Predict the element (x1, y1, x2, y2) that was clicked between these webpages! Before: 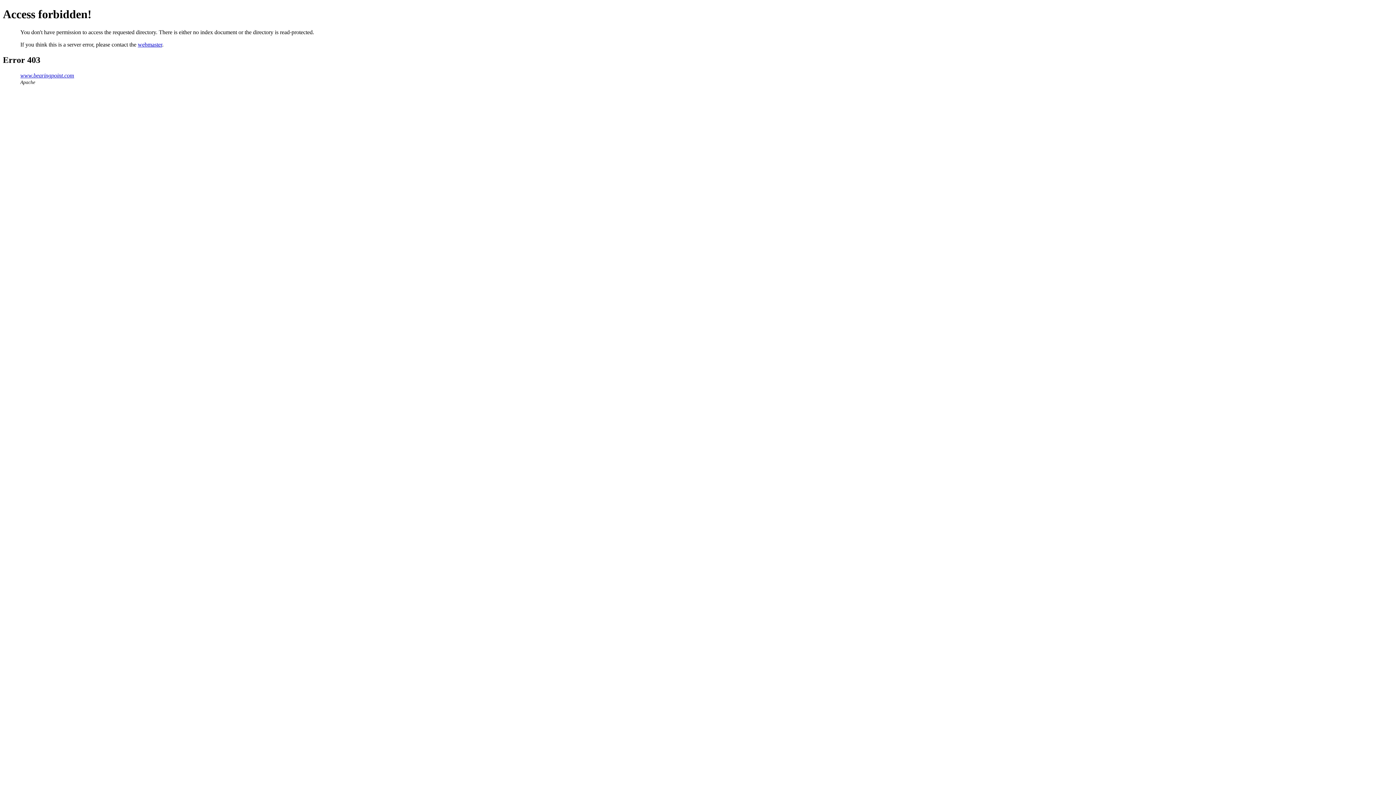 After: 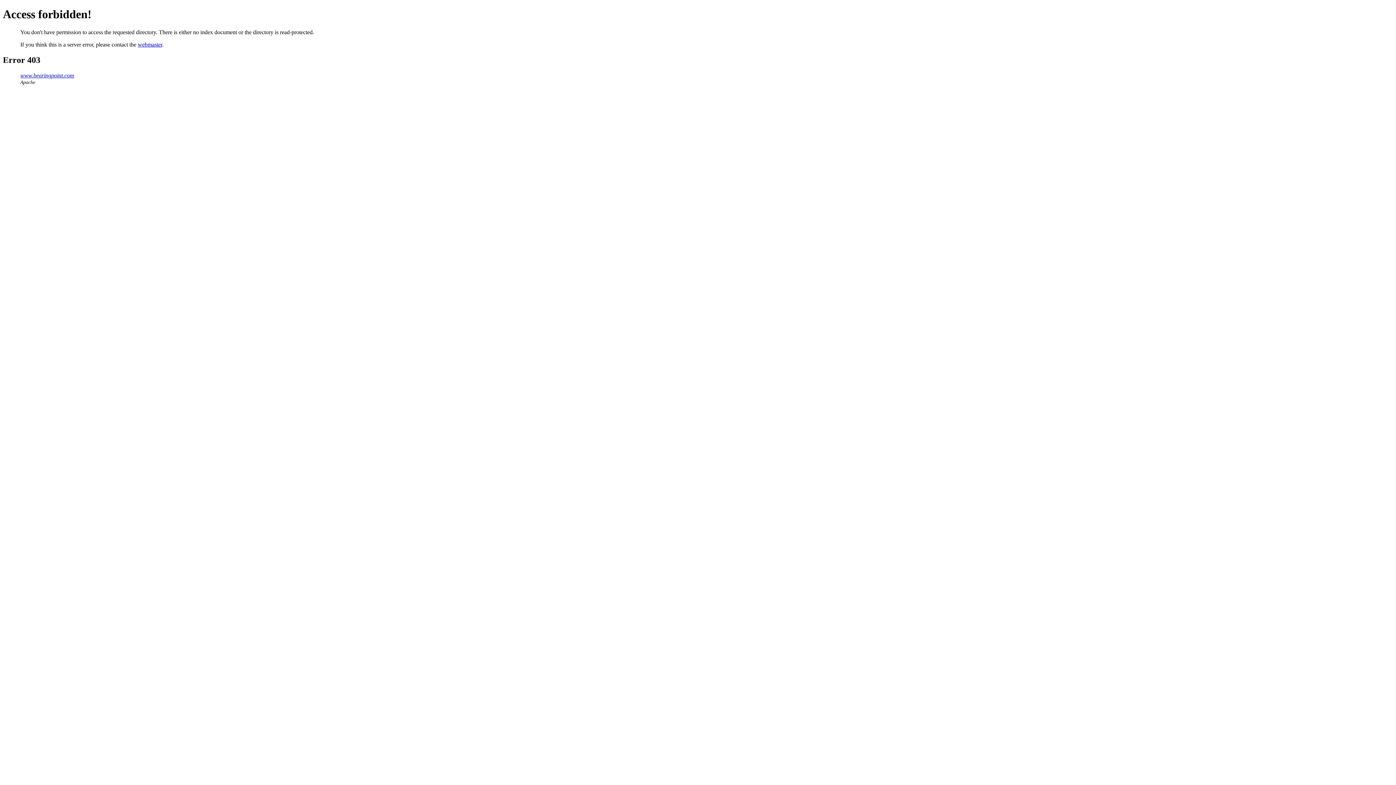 Action: label: webmaster bbox: (137, 41, 162, 47)